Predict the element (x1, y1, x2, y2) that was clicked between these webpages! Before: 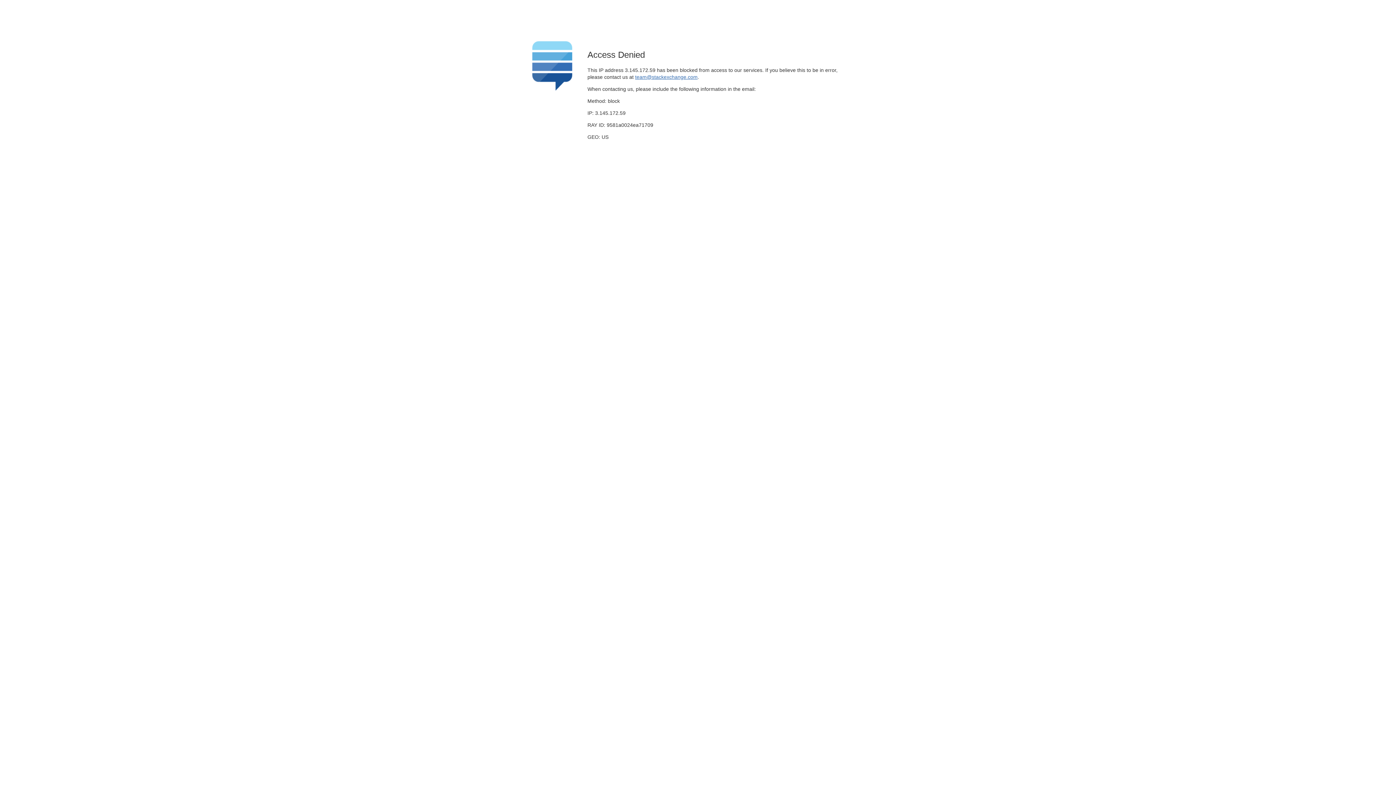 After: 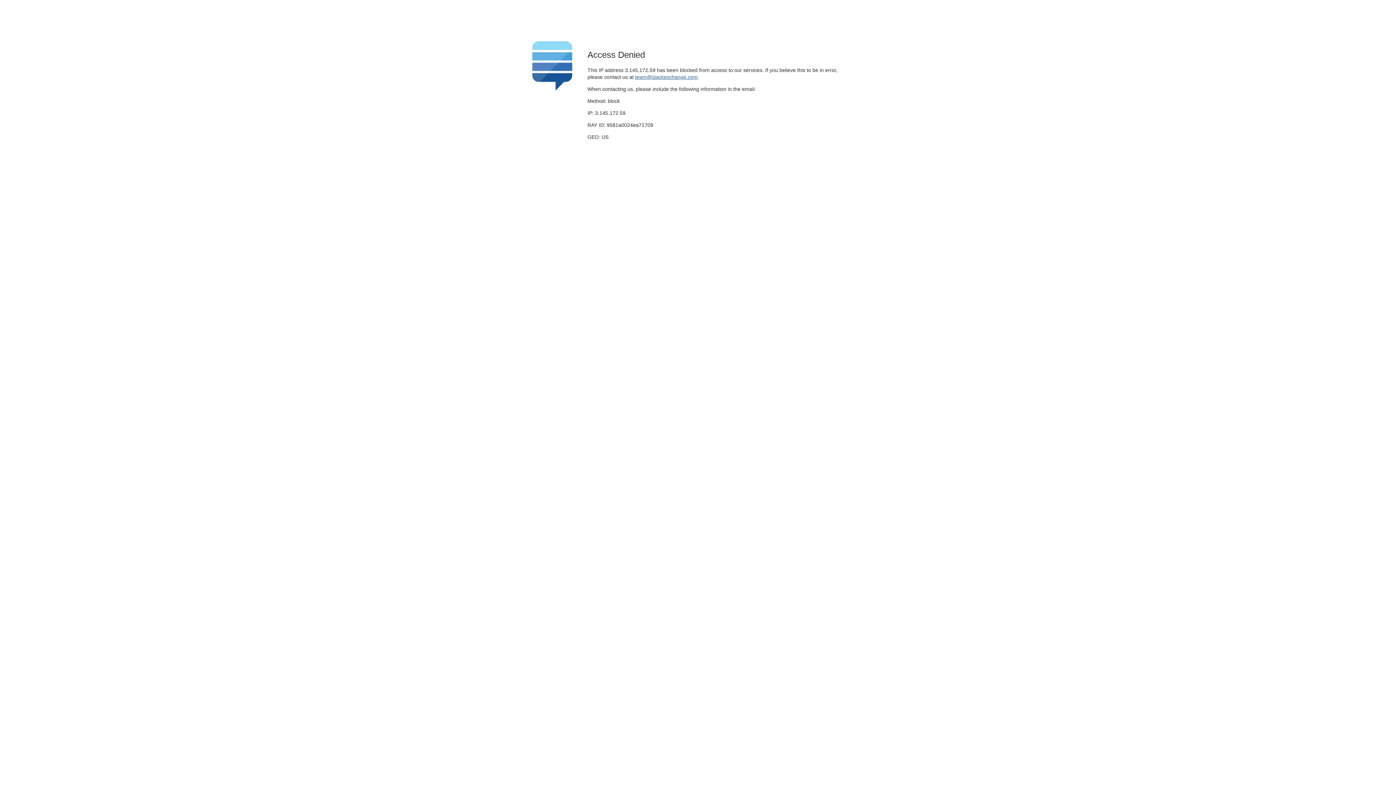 Action: label: team@stackexchange.com bbox: (635, 74, 697, 79)